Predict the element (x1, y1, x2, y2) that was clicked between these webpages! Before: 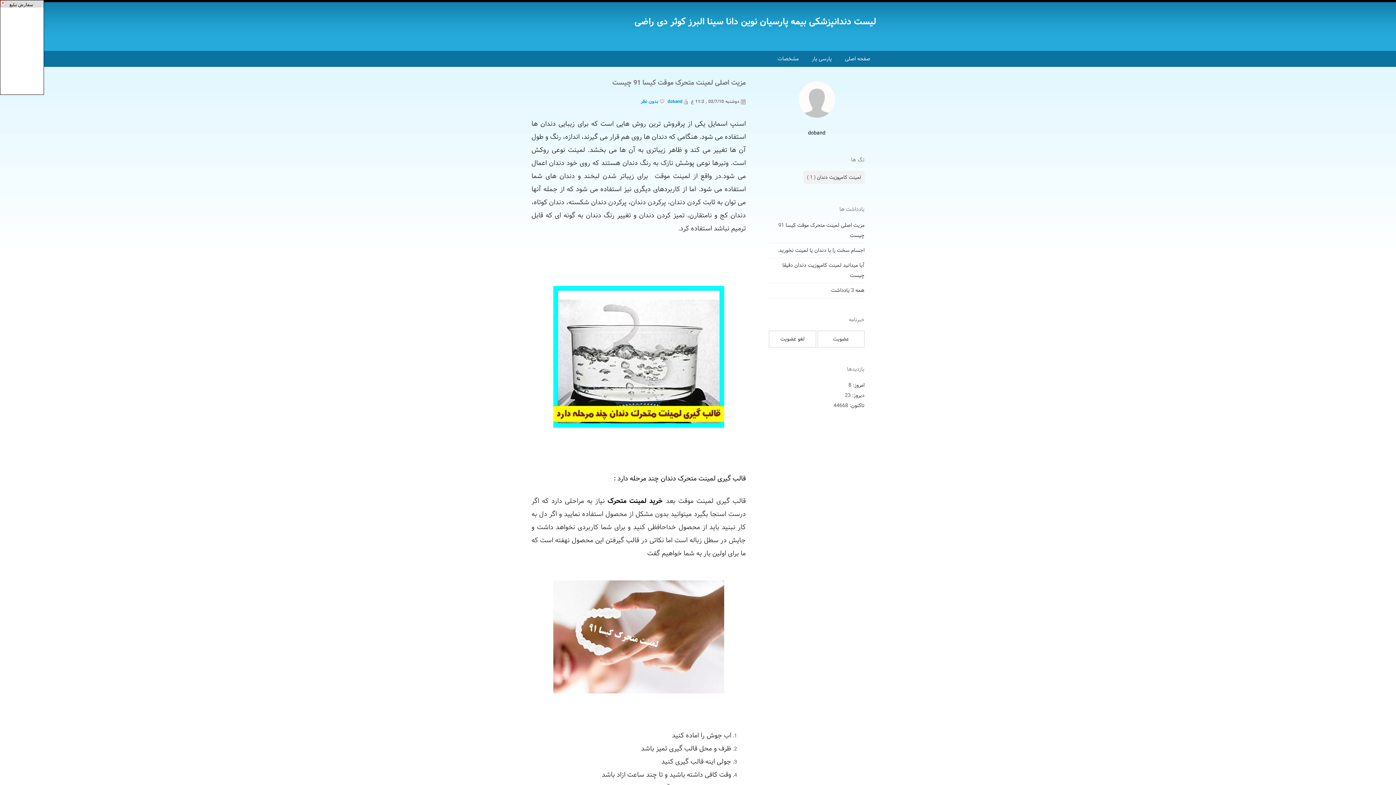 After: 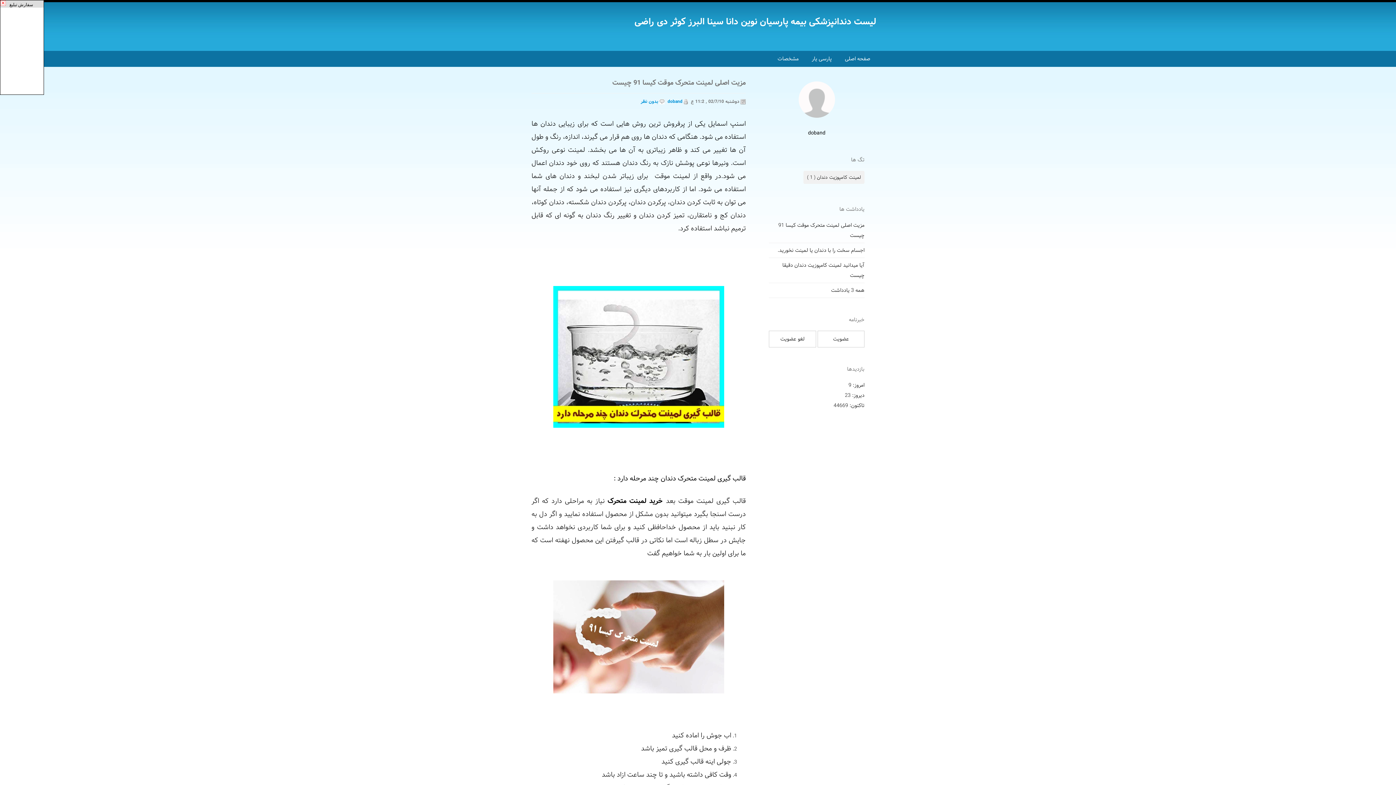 Action: bbox: (839, 50, 876, 66) label: صفحه اصلی